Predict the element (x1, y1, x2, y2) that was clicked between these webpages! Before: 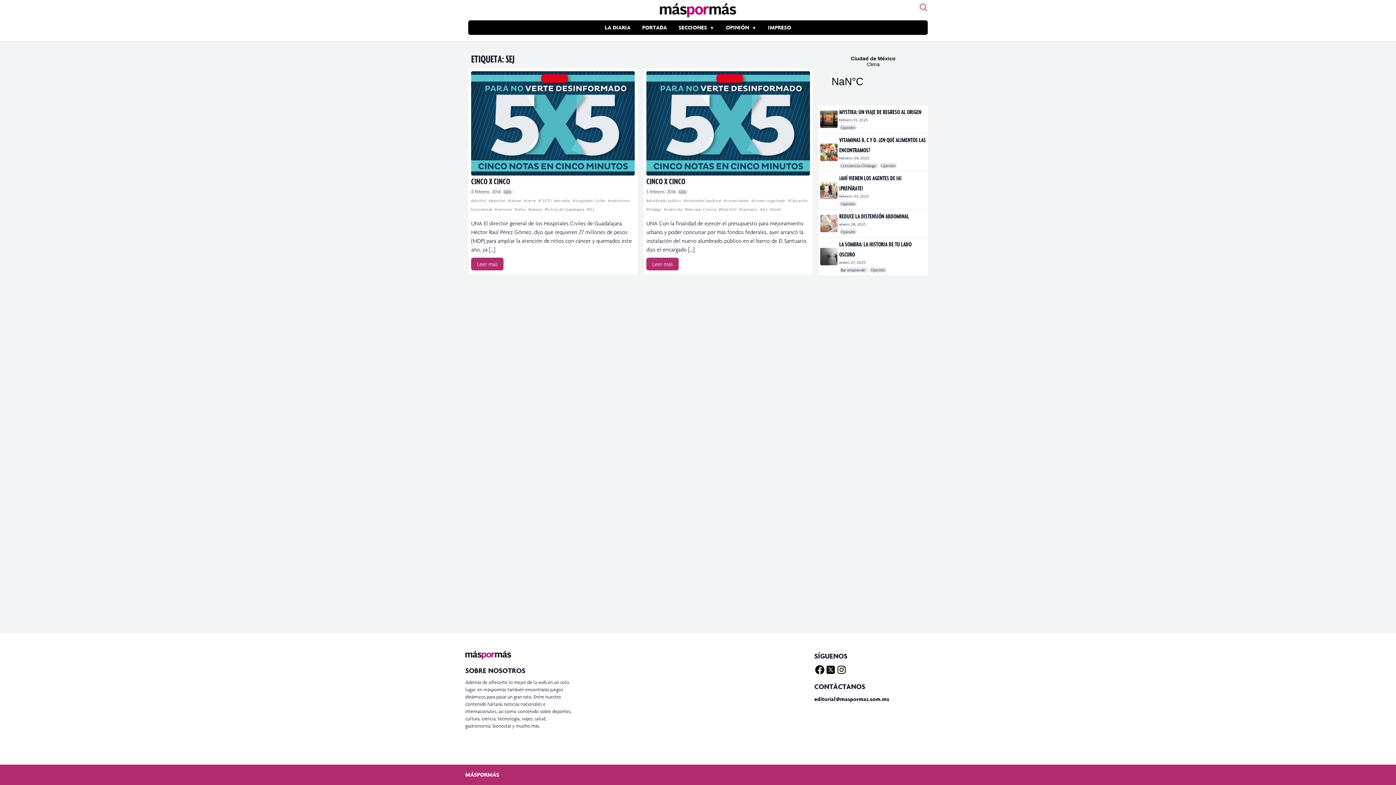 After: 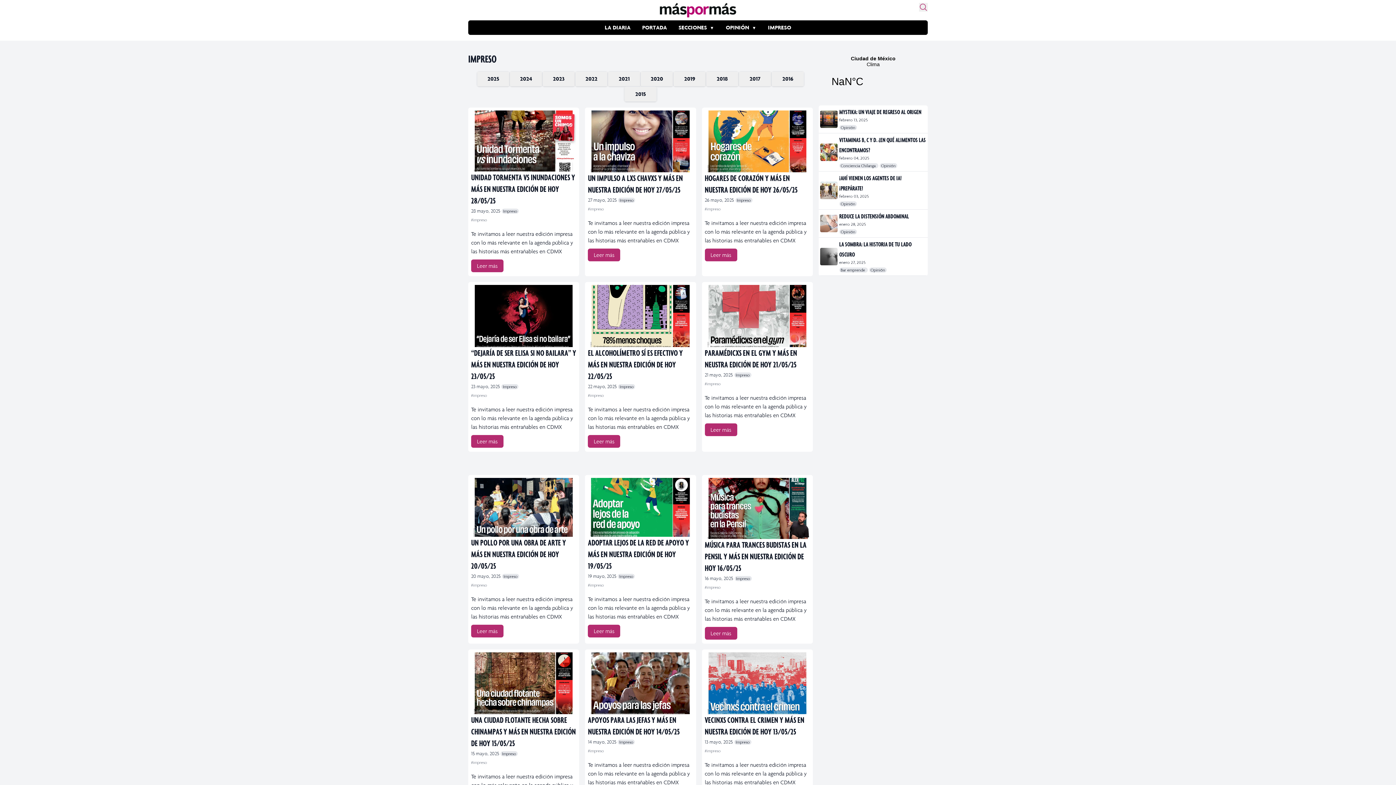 Action: bbox: (768, 24, 791, 30) label: IMPRESO